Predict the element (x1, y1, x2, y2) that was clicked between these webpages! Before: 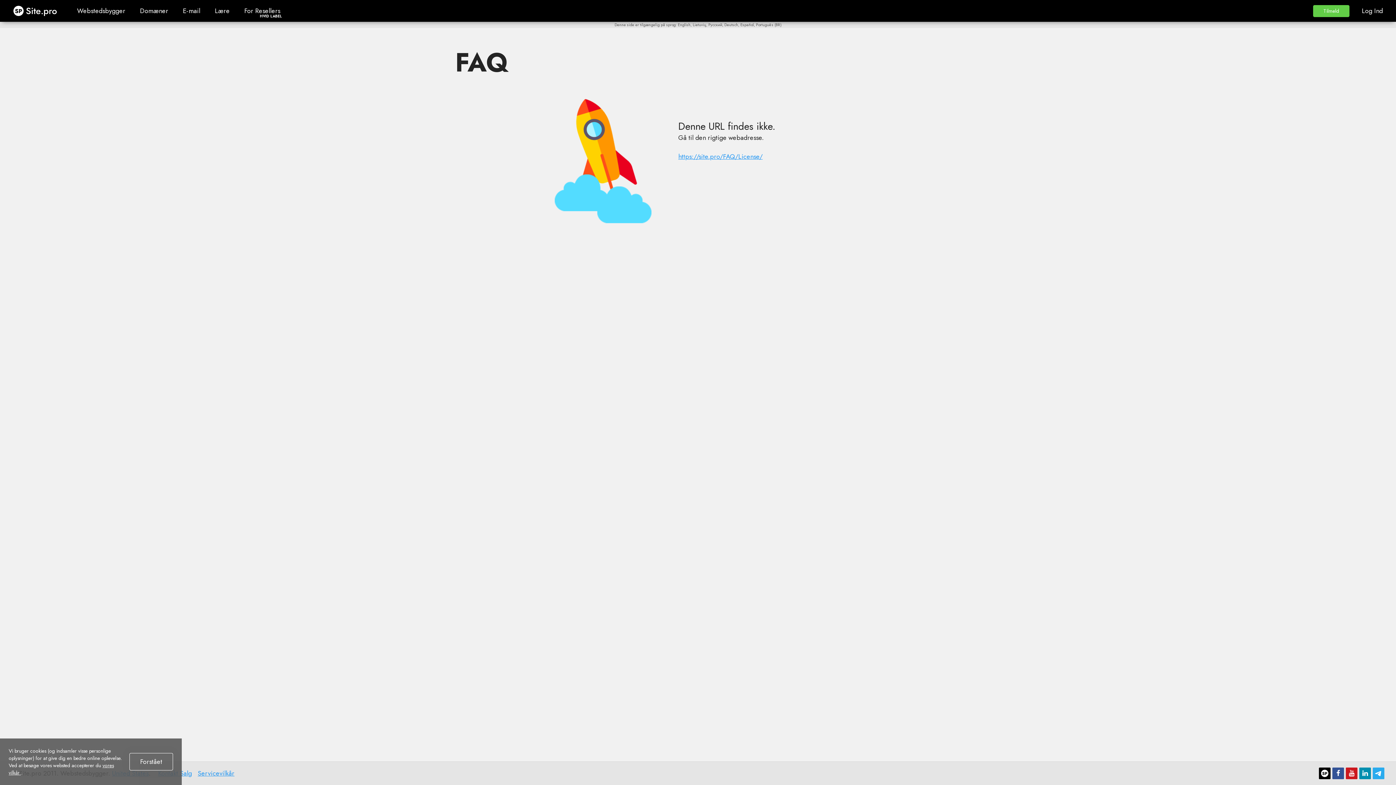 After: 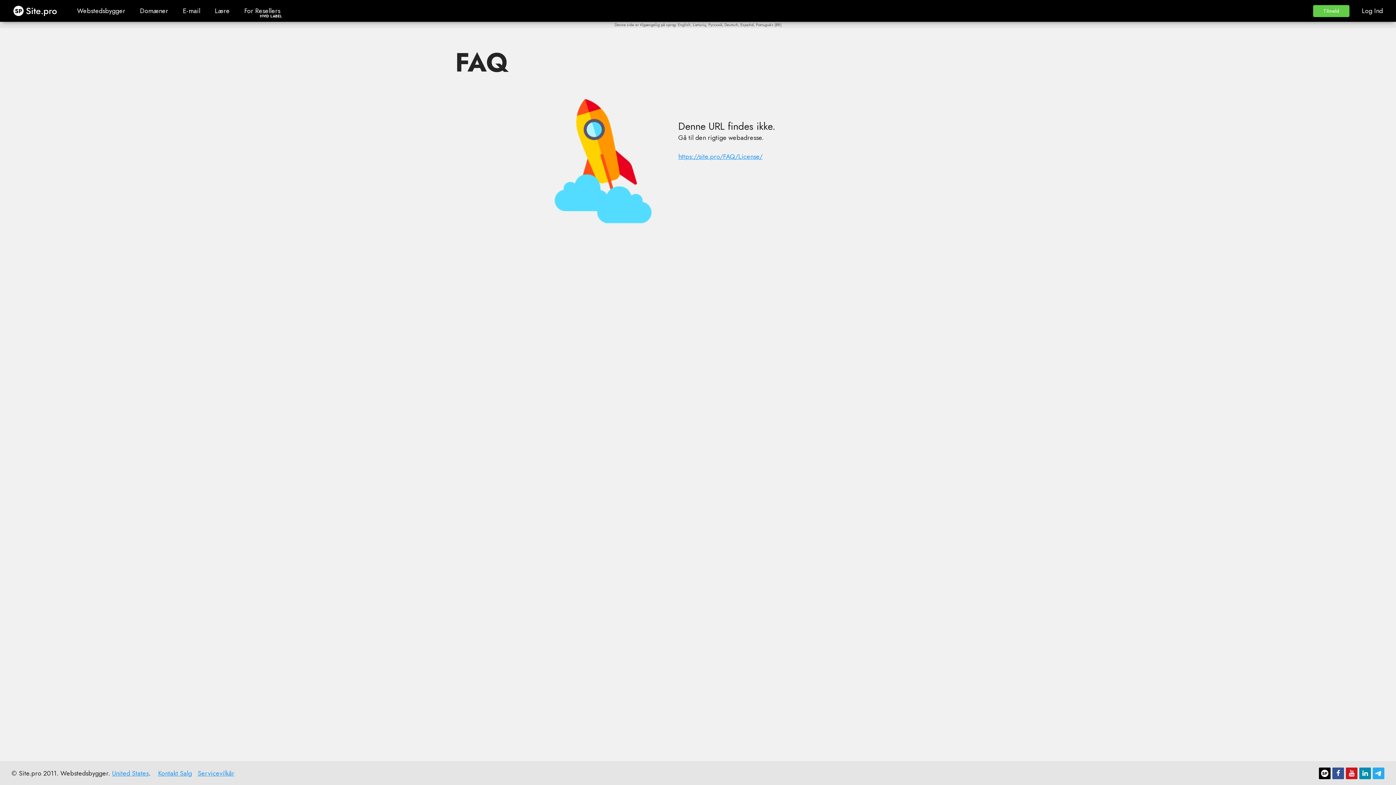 Action: label: Forstået bbox: (129, 753, 173, 770)